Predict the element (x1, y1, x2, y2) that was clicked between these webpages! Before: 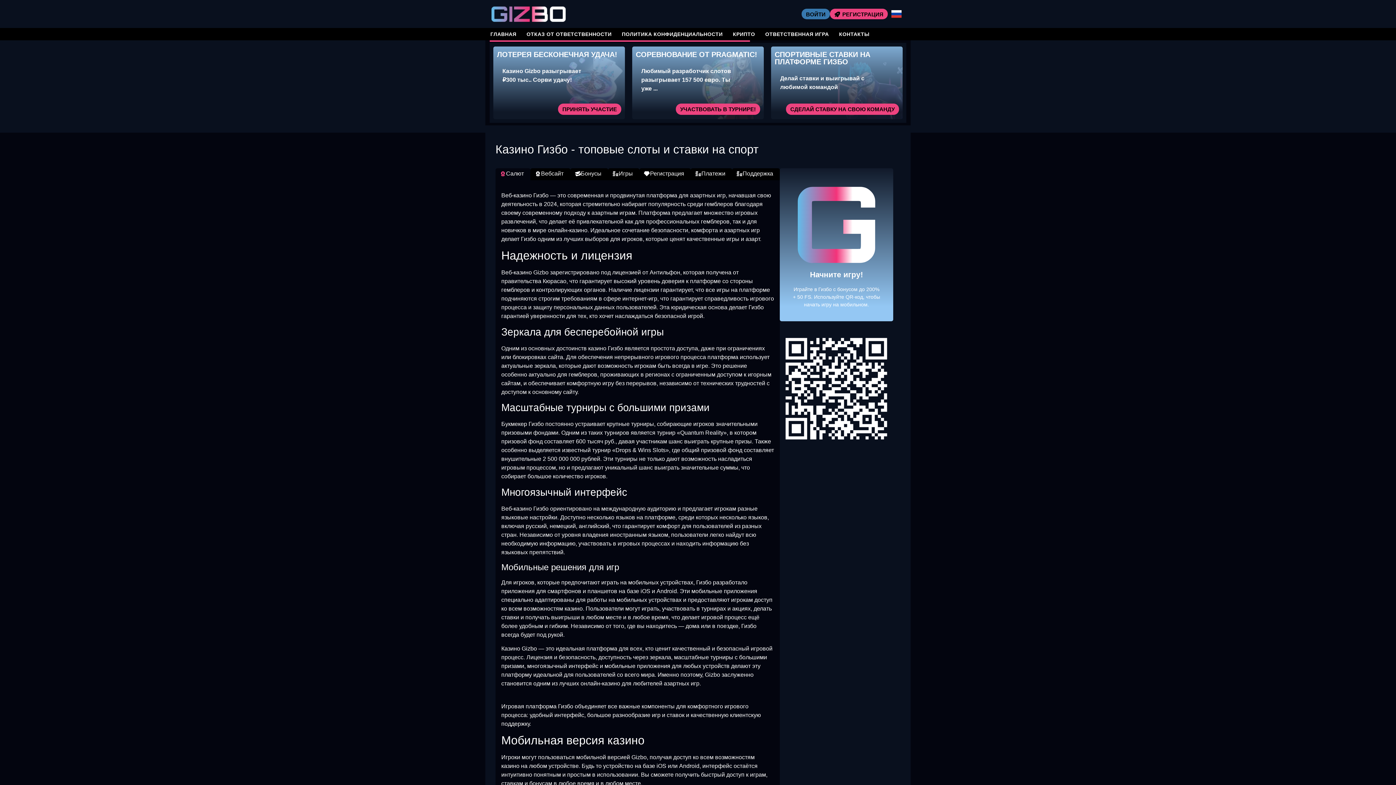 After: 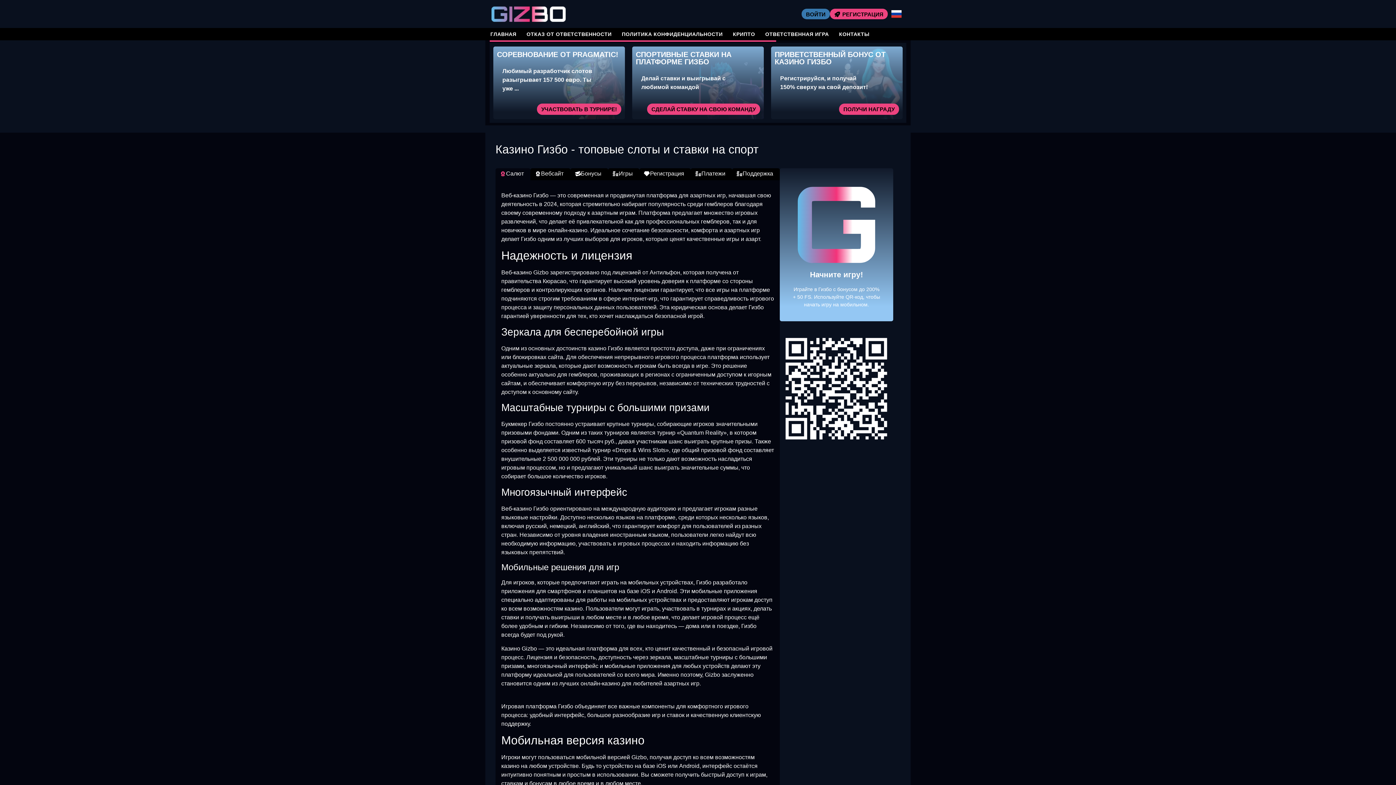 Action: bbox: (490, 5, 566, 22)